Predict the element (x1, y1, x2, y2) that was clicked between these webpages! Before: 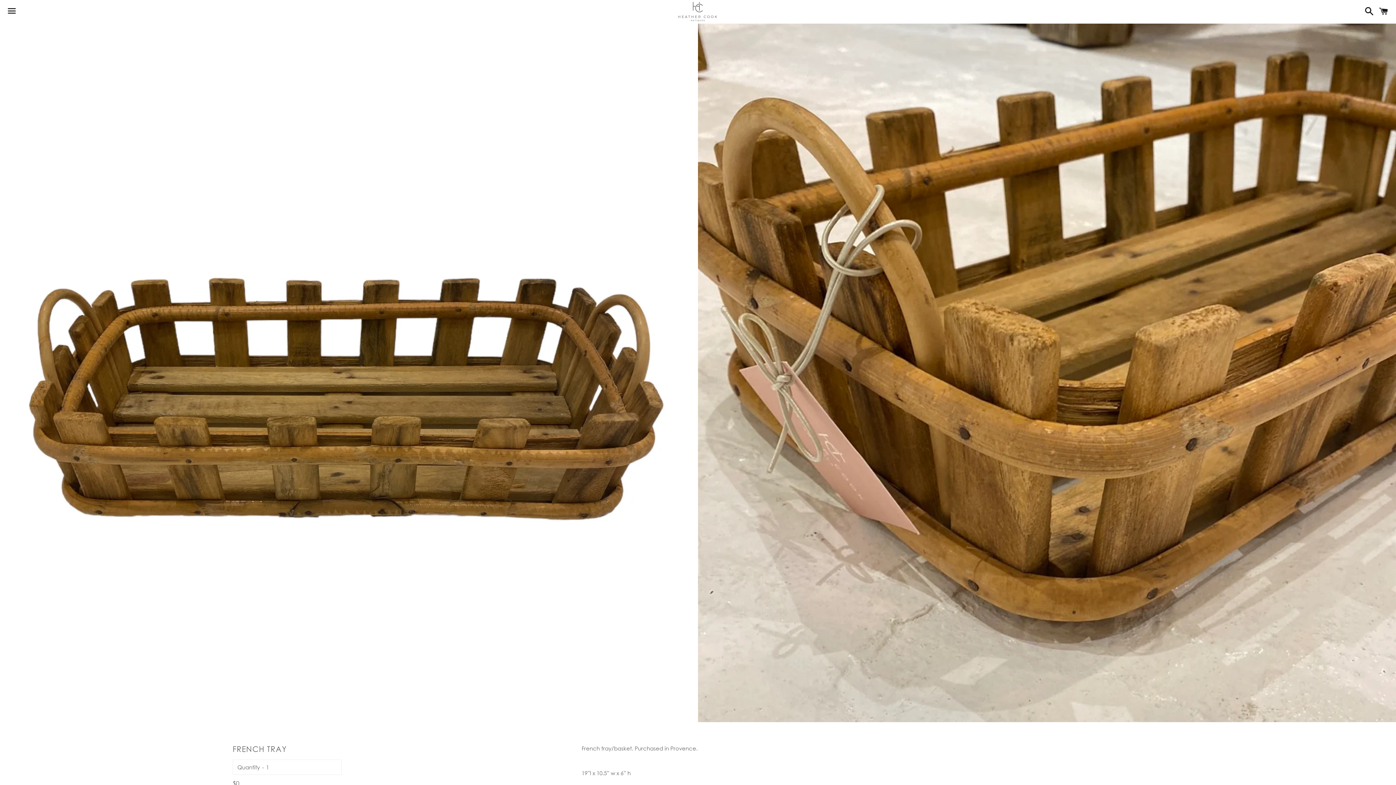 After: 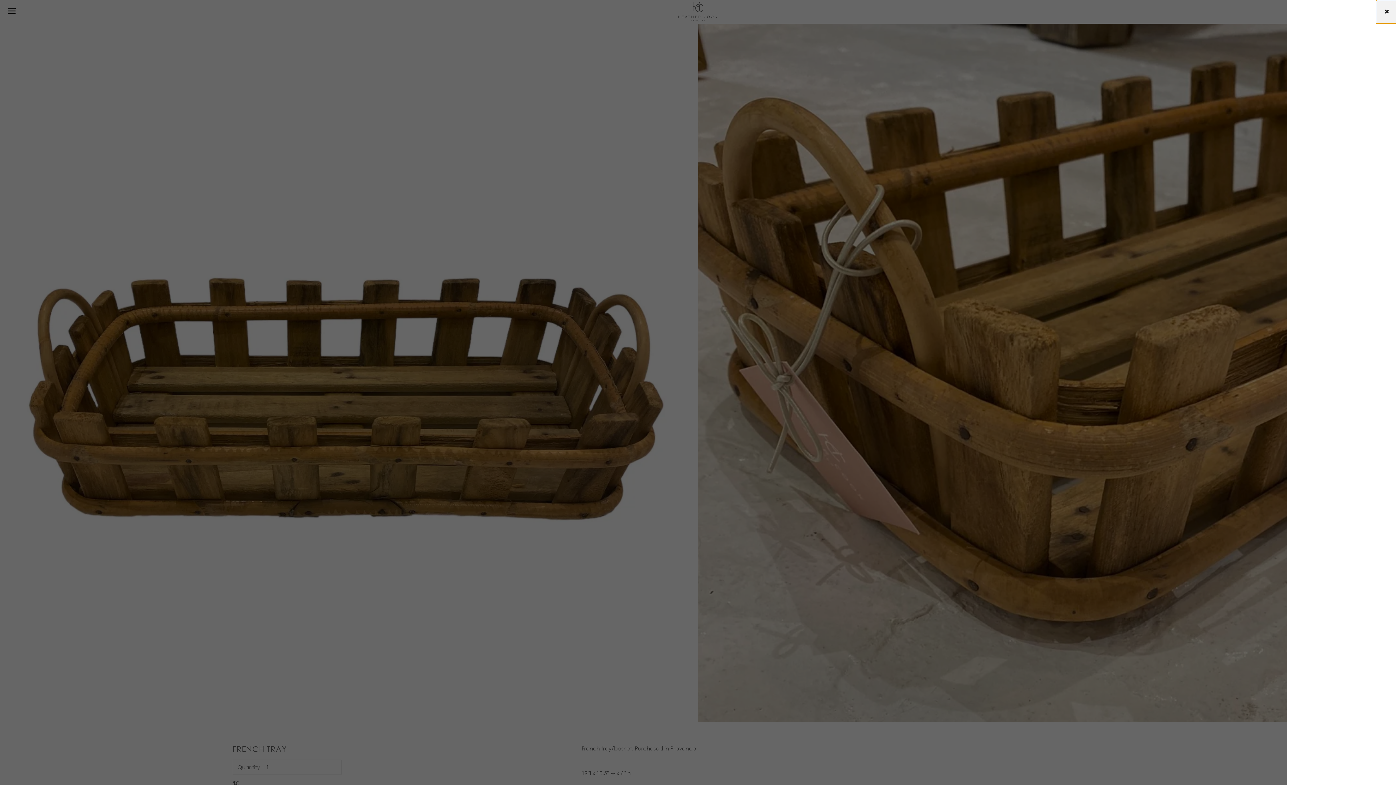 Action: label: Cart bbox: (1375, 0, 1392, 22)